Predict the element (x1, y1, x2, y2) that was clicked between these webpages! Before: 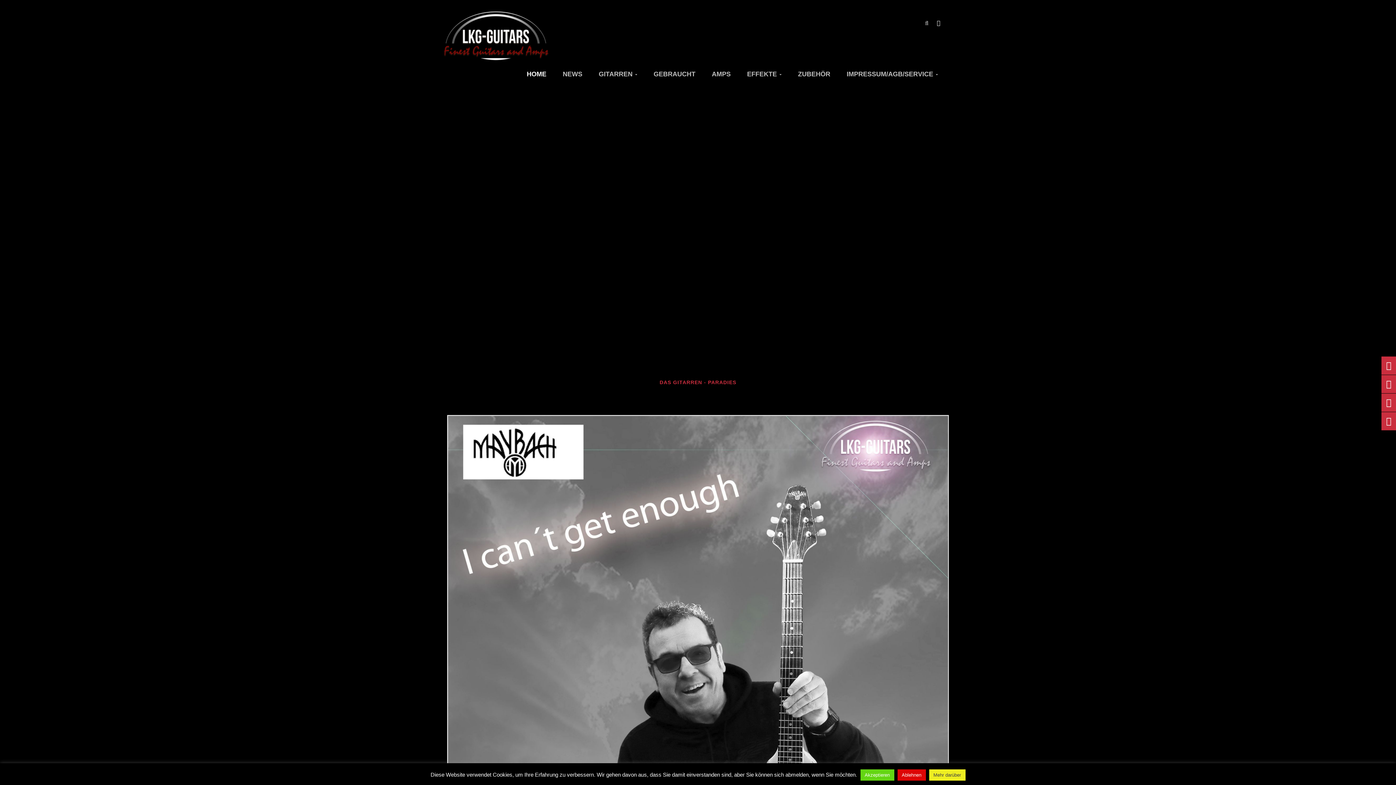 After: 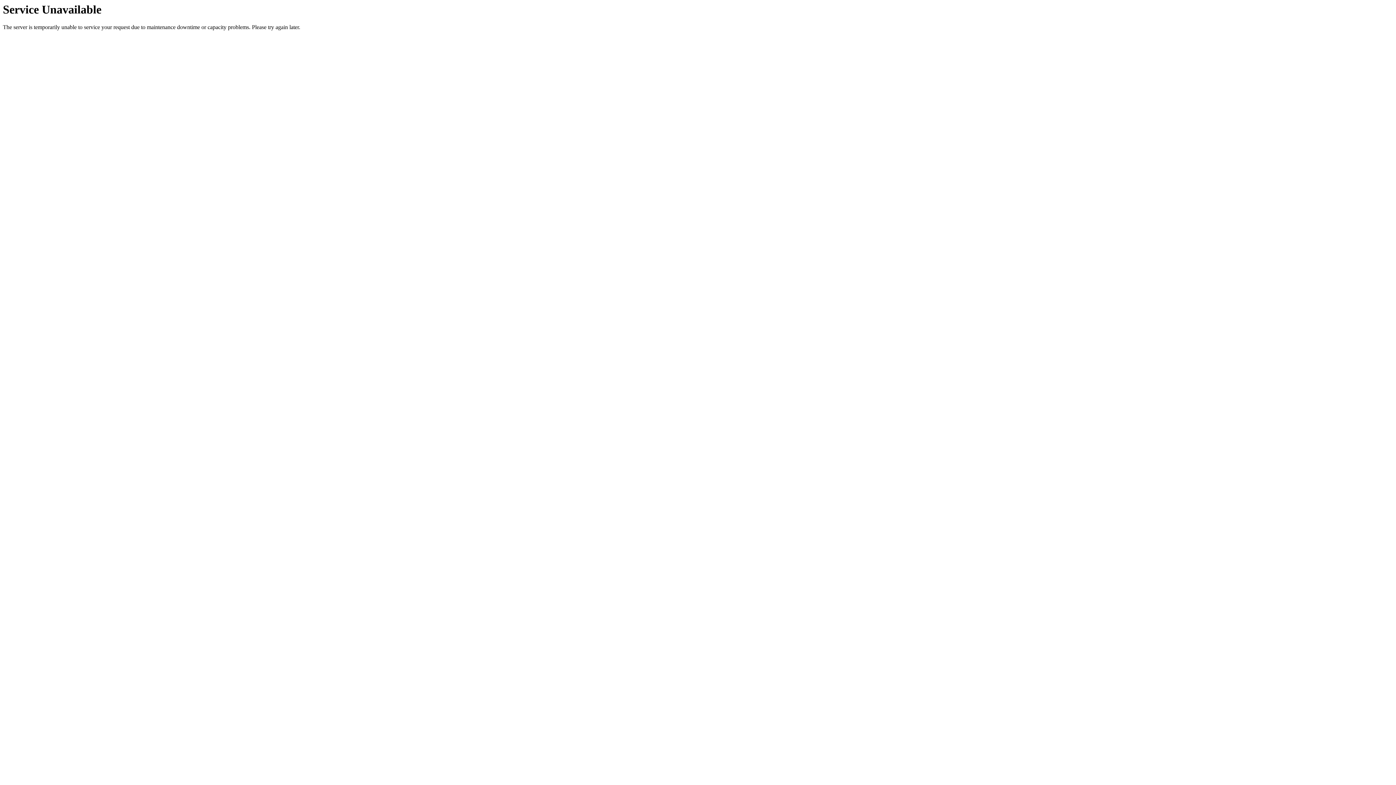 Action: bbox: (839, 68, 945, 80) label: IMPRESSUM/AGB/SERVICE 